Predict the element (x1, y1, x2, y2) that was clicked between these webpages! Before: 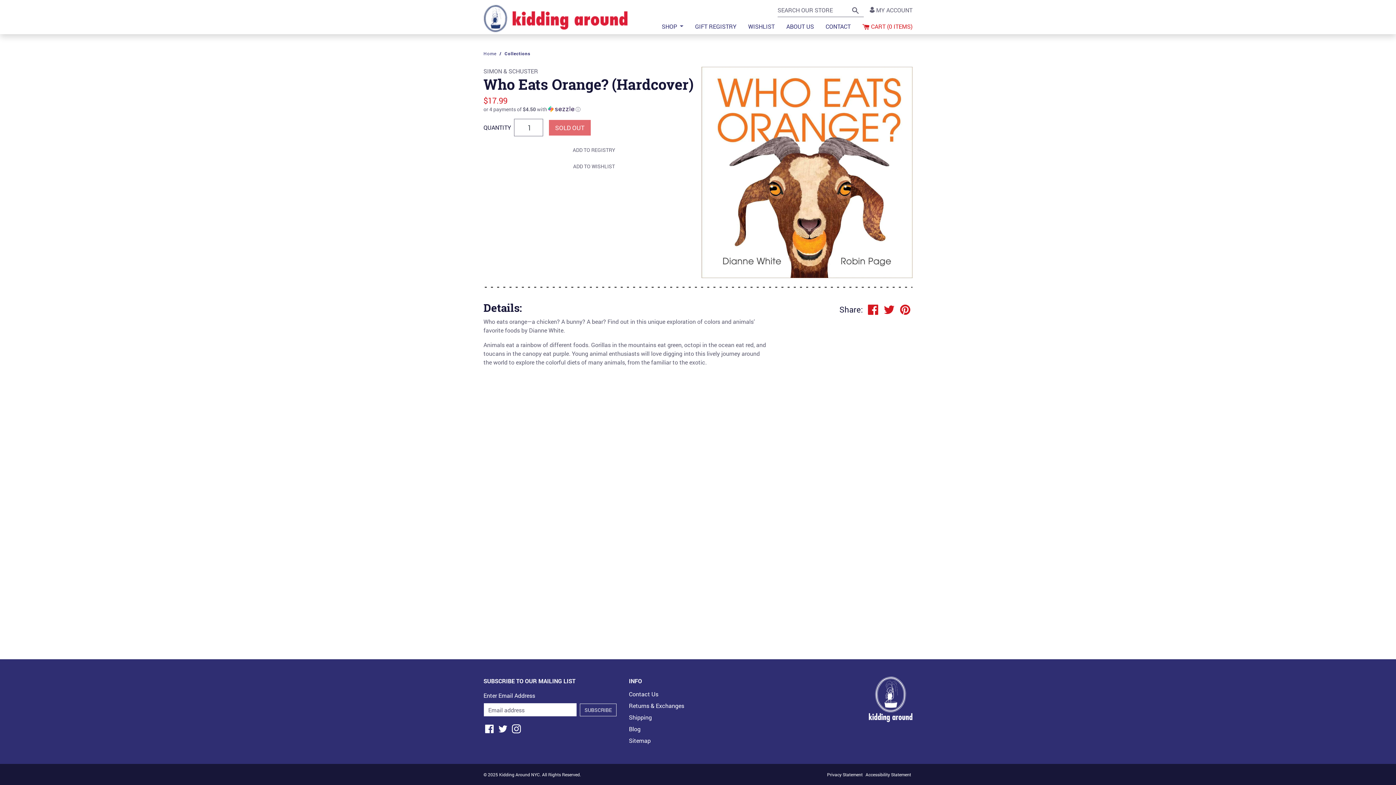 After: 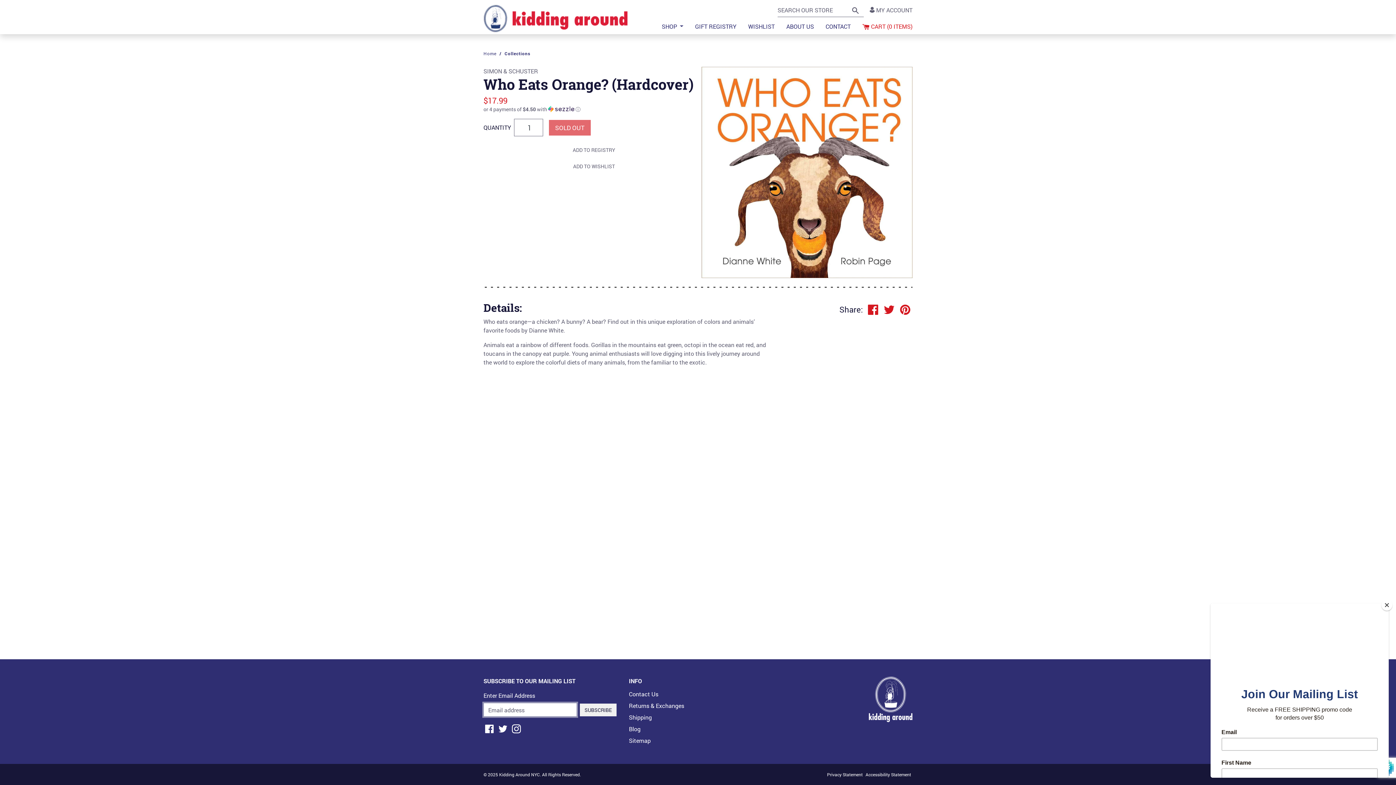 Action: bbox: (579, 703, 616, 716) label: SUBSCRIBE